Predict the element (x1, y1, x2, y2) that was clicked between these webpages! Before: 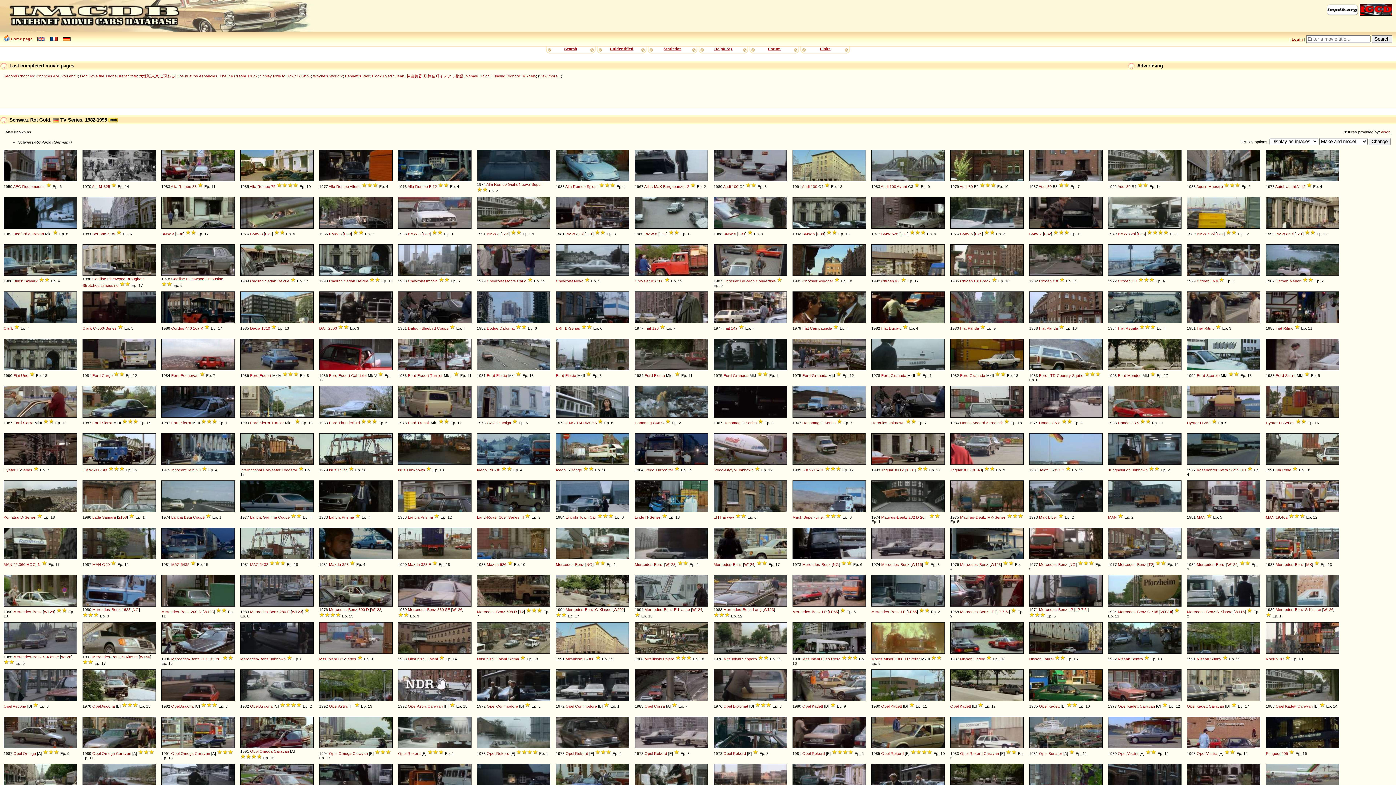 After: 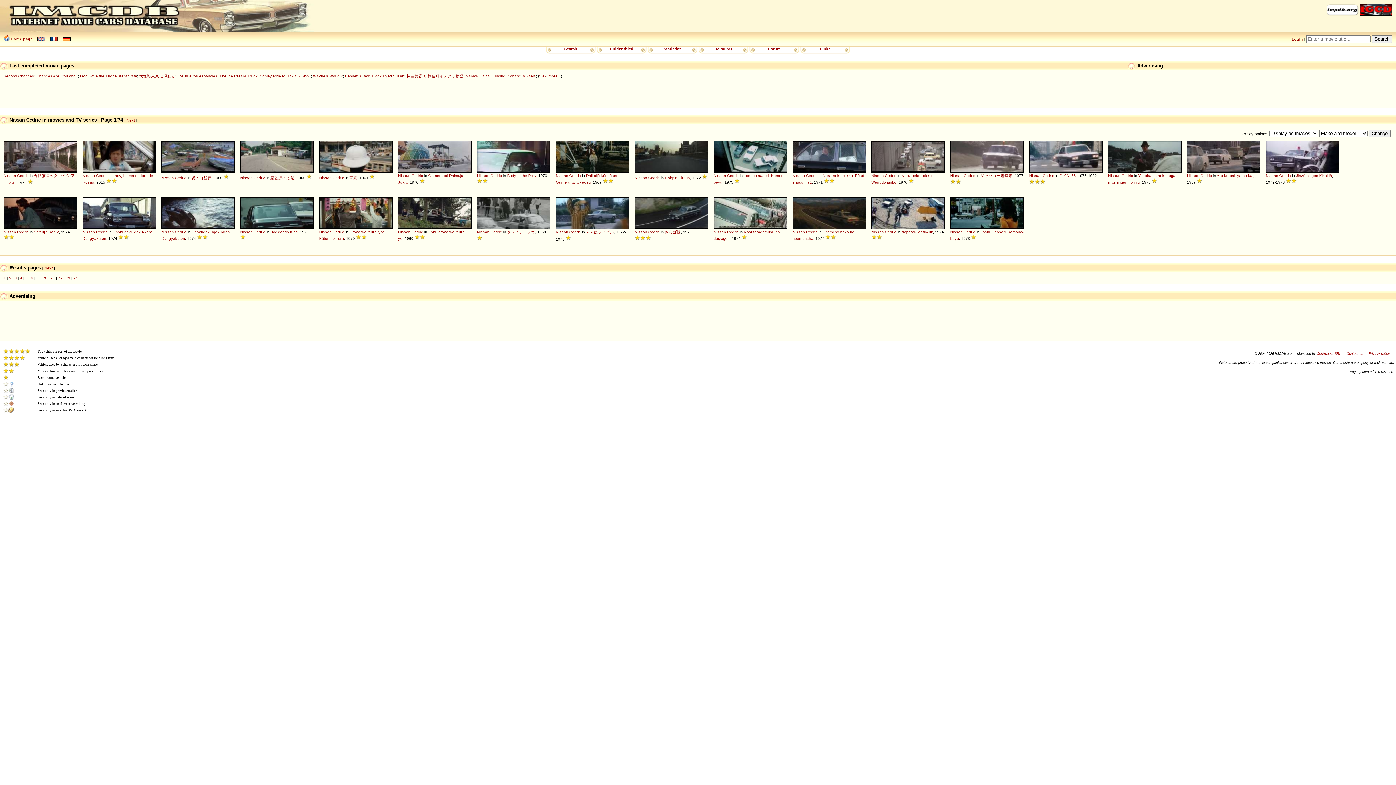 Action: label: Cedric bbox: (973, 657, 985, 661)